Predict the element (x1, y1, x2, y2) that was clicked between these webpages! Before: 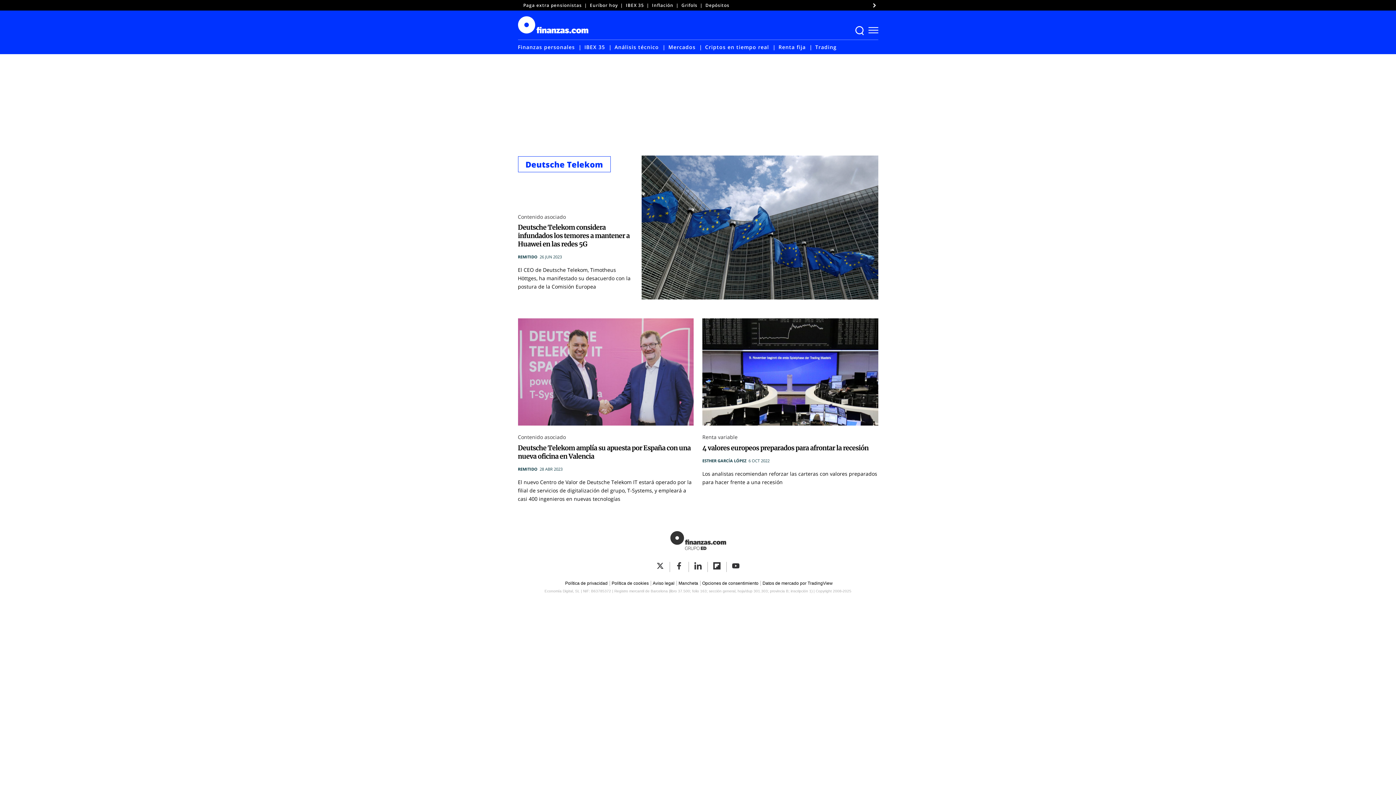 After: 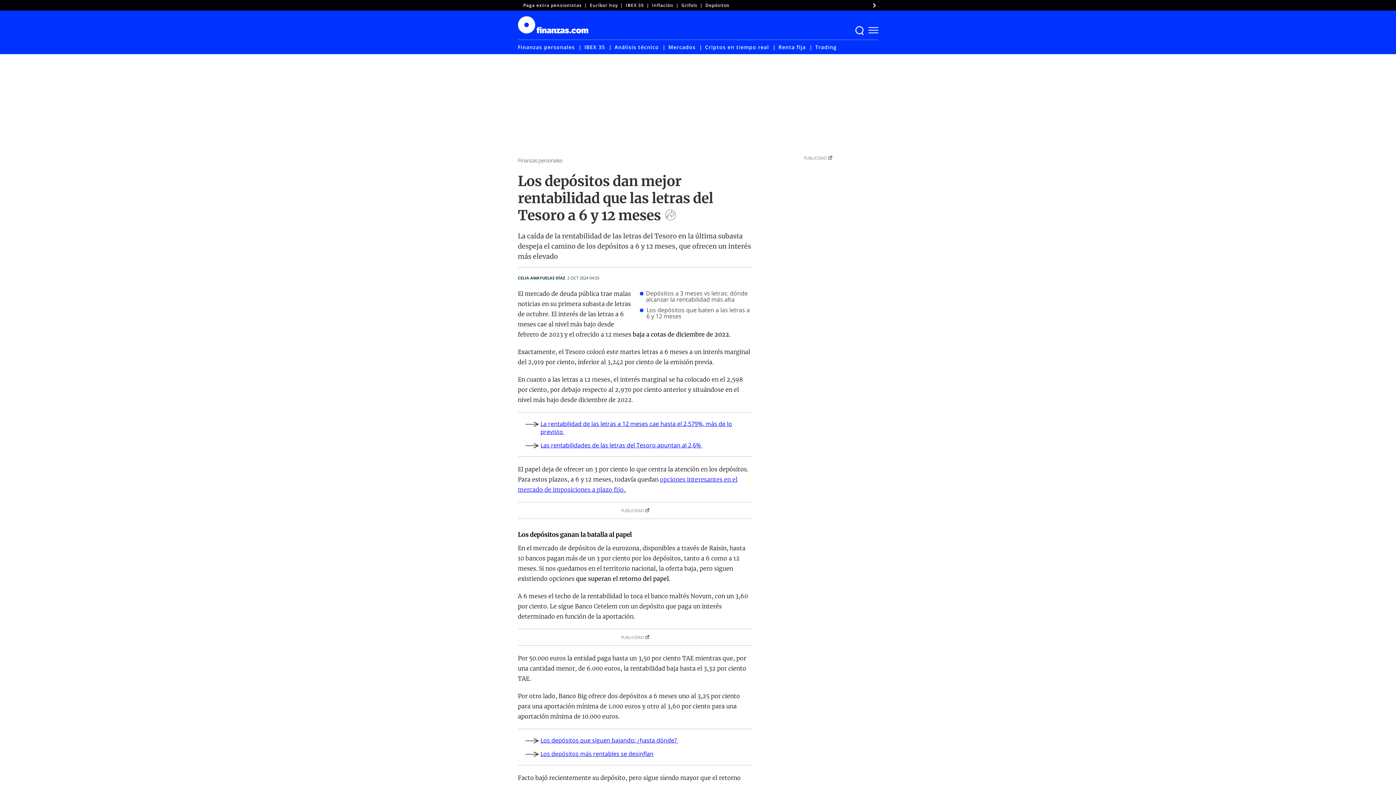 Action: bbox: (705, 2, 729, 8) label: Depósitos